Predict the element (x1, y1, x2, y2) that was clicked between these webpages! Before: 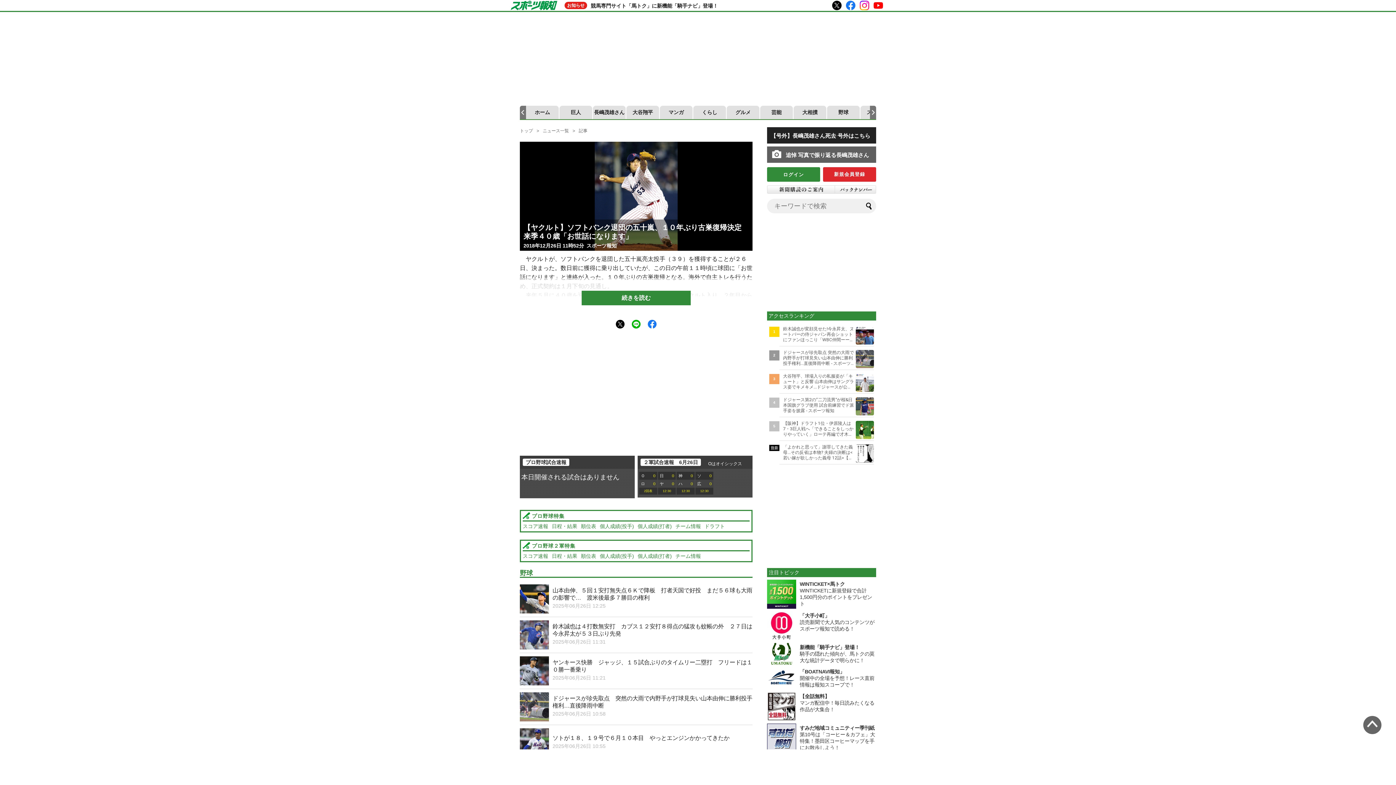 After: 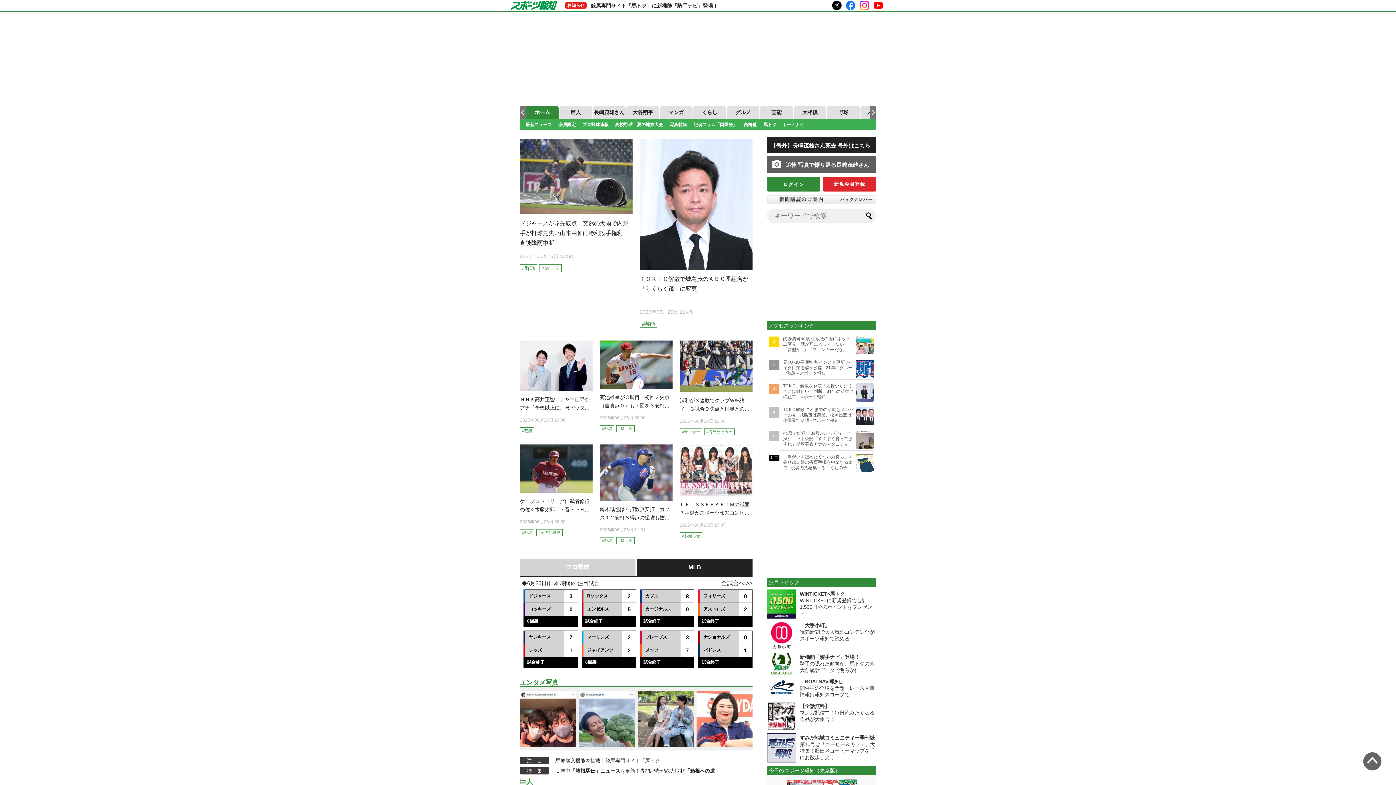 Action: label: トップ bbox: (520, 128, 533, 133)